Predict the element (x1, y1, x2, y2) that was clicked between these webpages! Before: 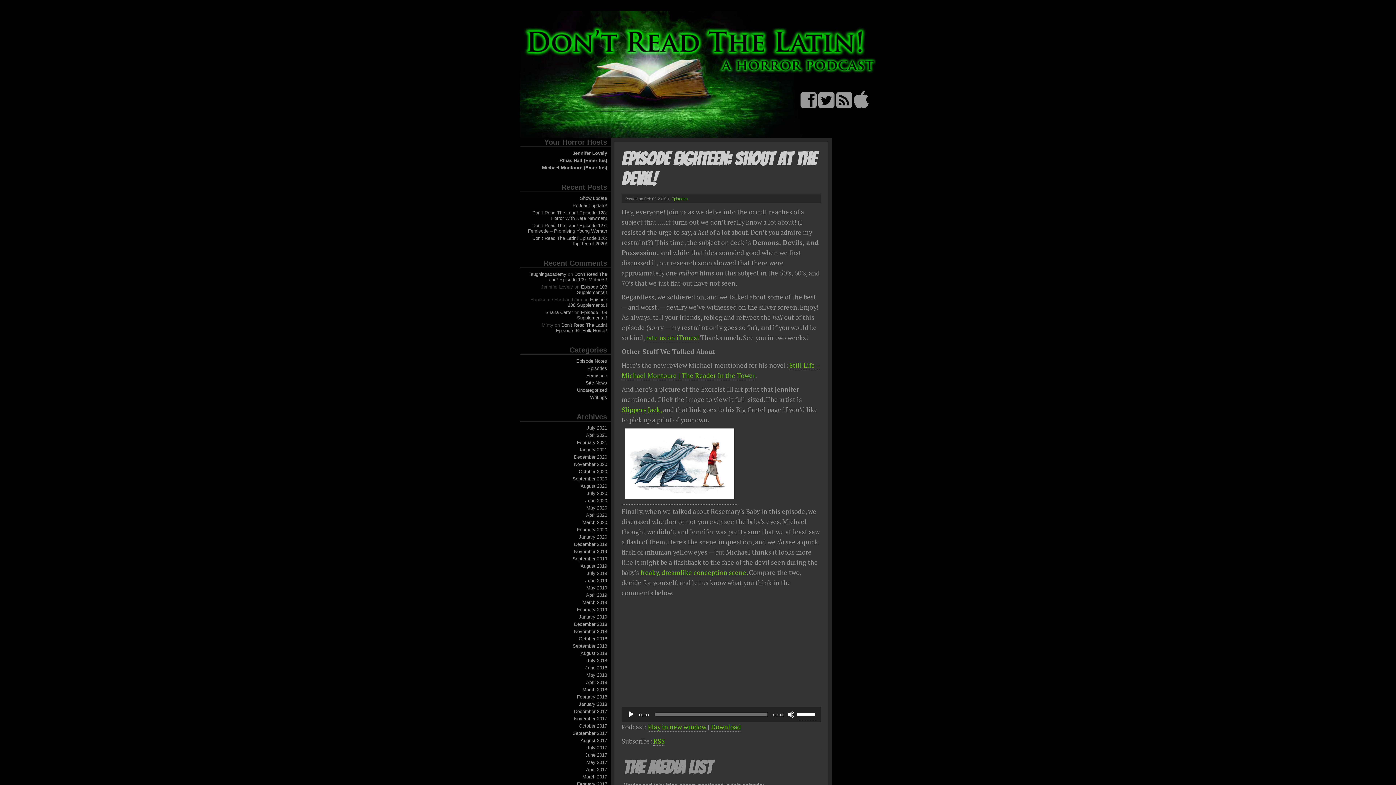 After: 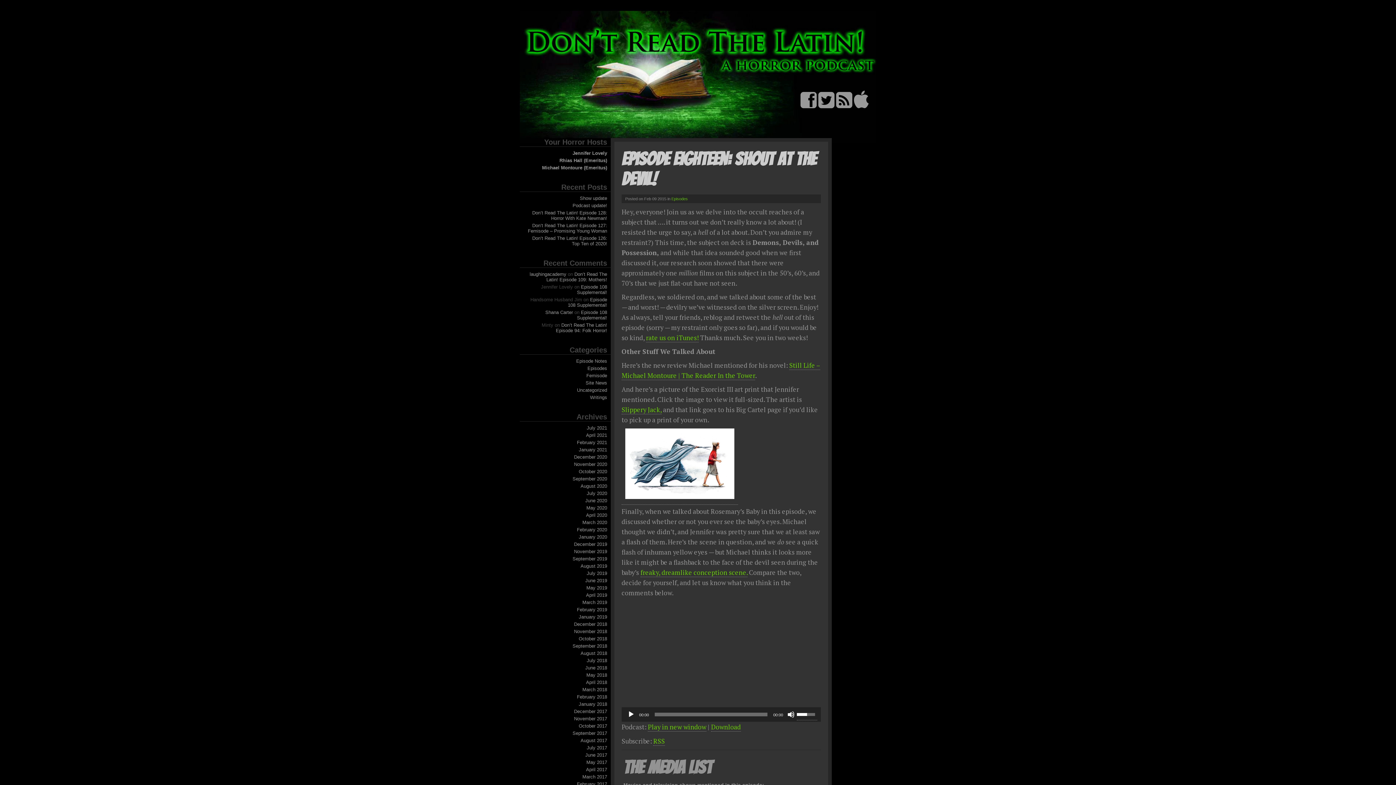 Action: bbox: (797, 707, 817, 720) label: Volume Slider